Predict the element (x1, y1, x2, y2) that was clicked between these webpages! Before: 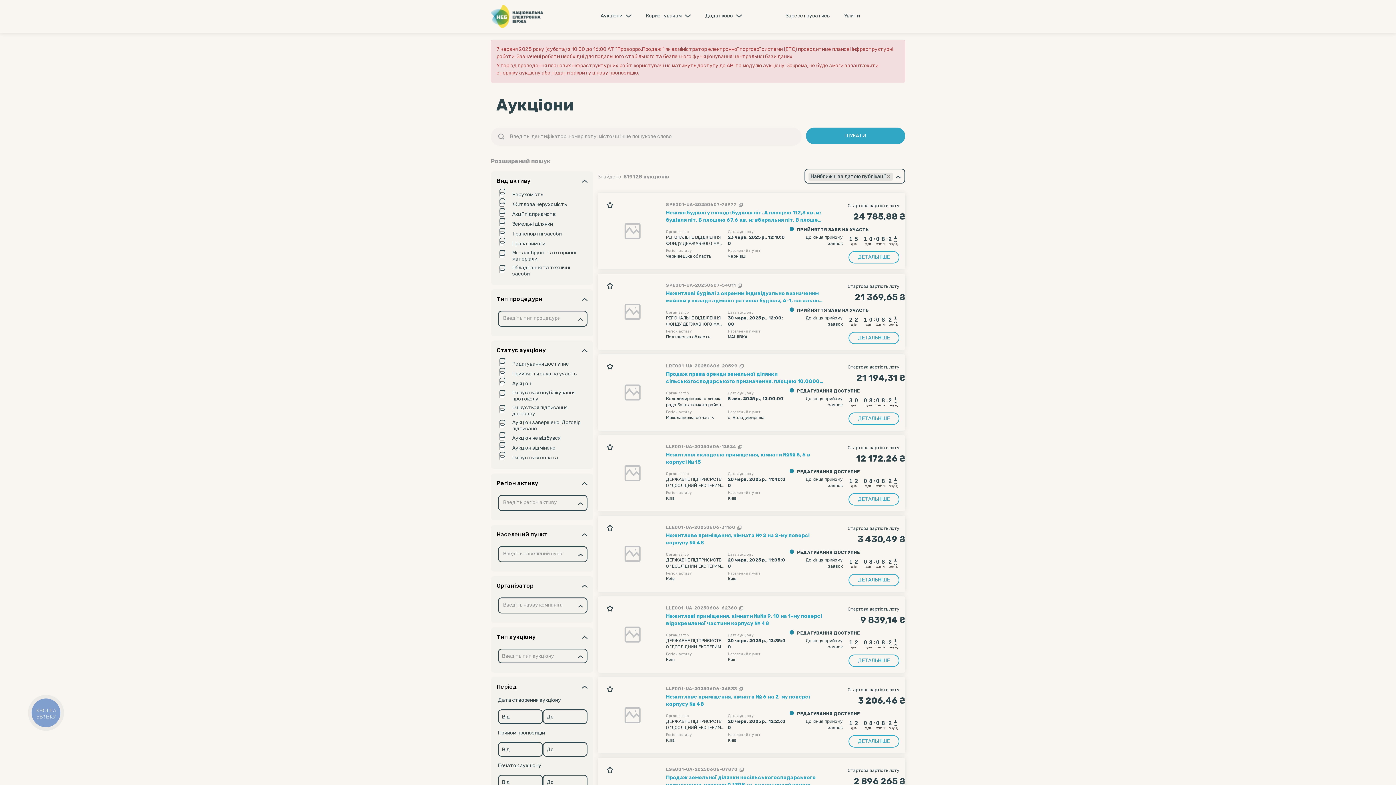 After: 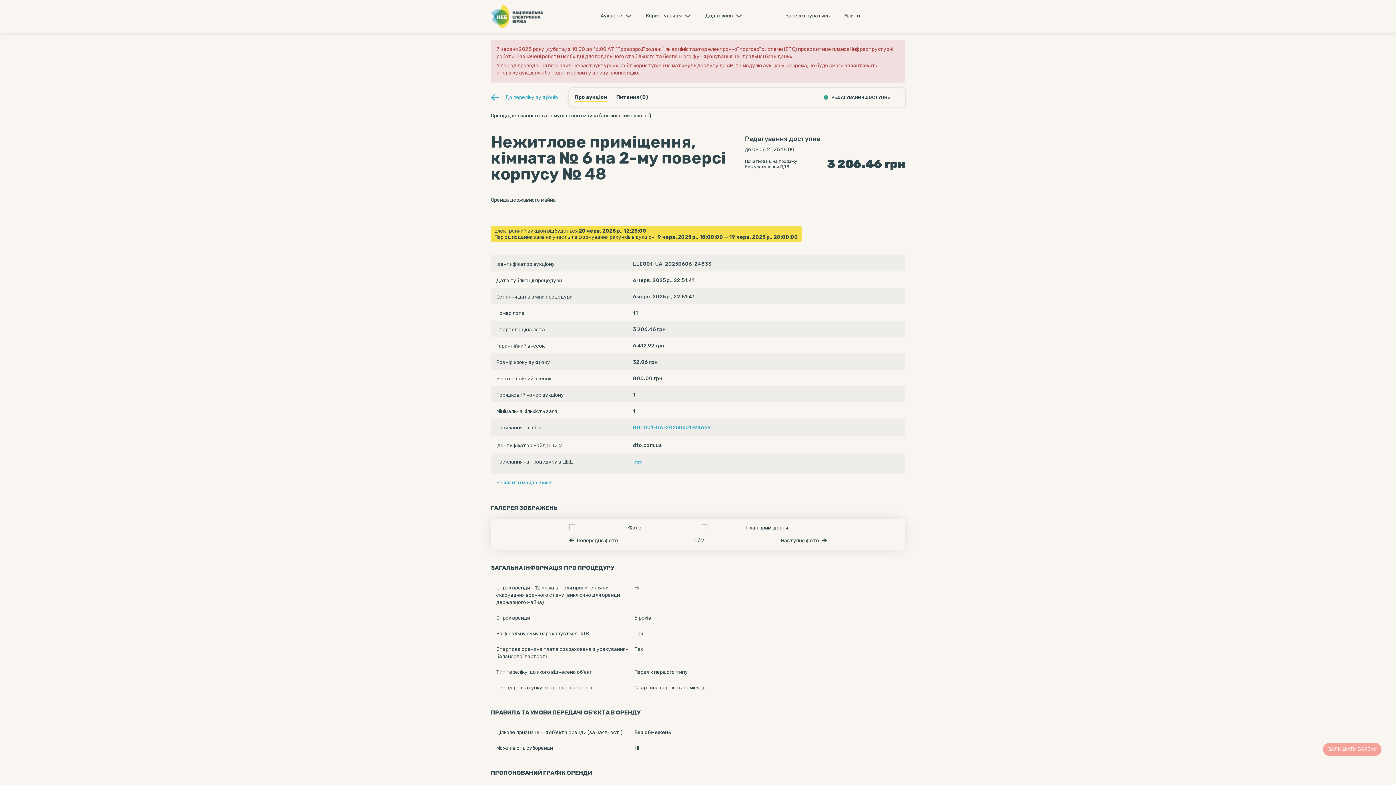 Action: bbox: (848, 735, 899, 748) label: ДЕТАЛЬНІШЕ